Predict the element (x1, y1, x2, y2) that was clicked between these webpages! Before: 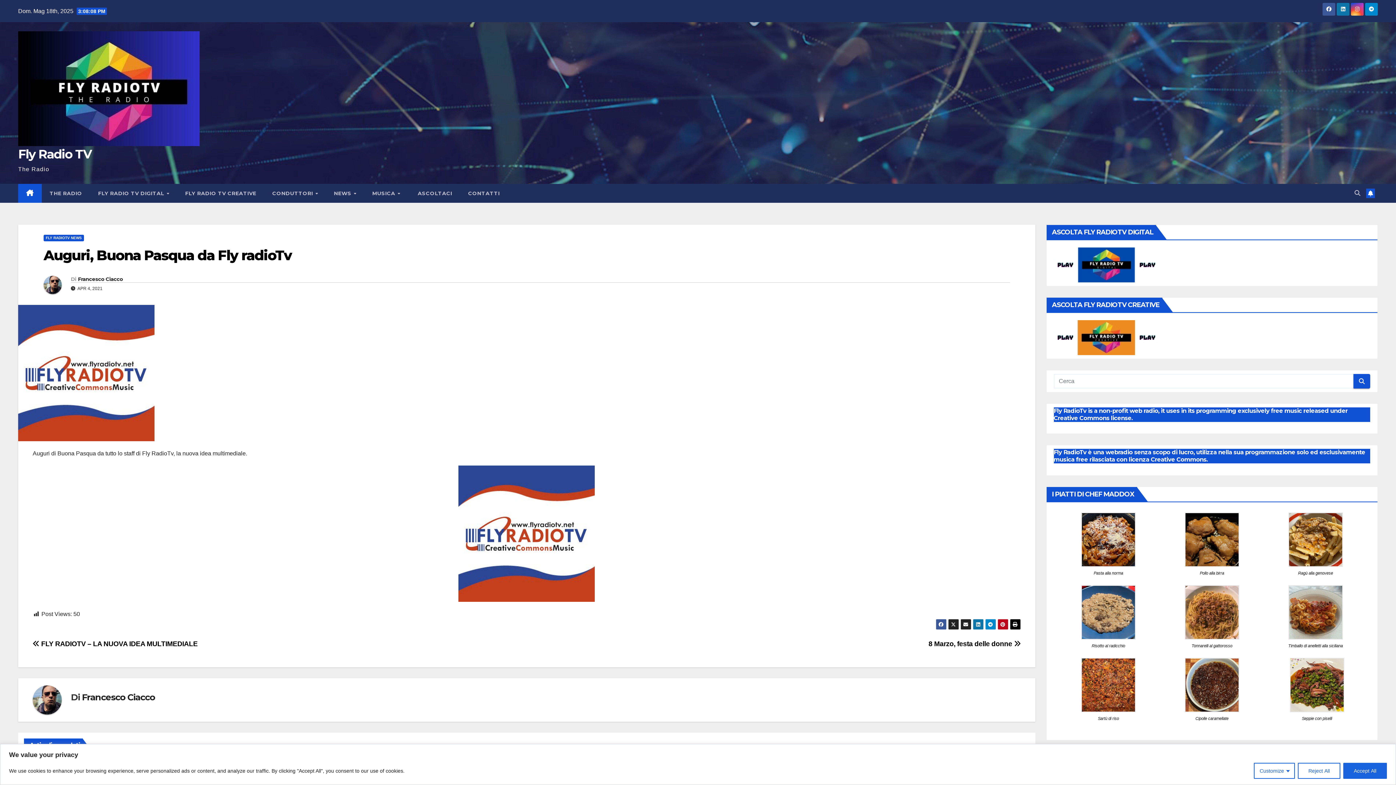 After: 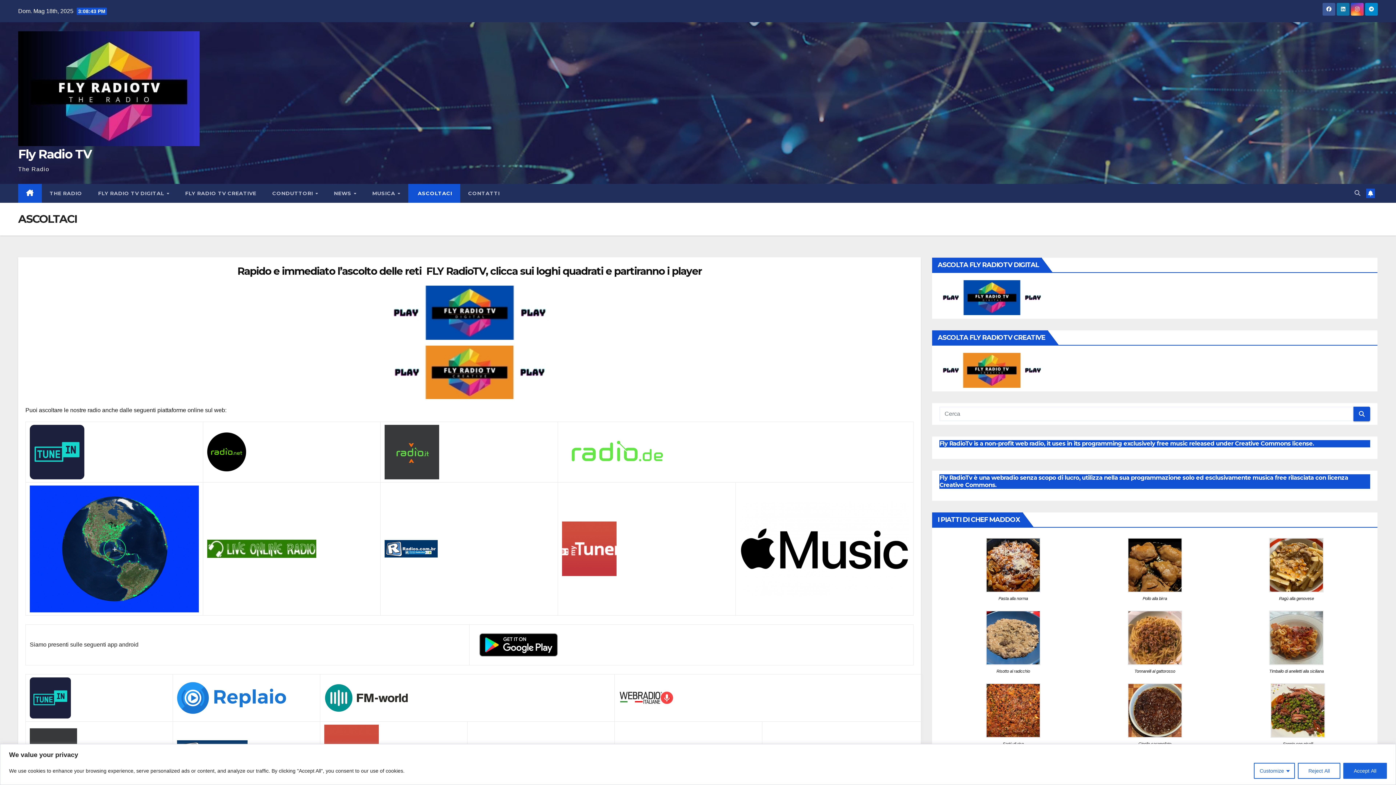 Action: bbox: (408, 184, 460, 202) label:  ASCOLTACI